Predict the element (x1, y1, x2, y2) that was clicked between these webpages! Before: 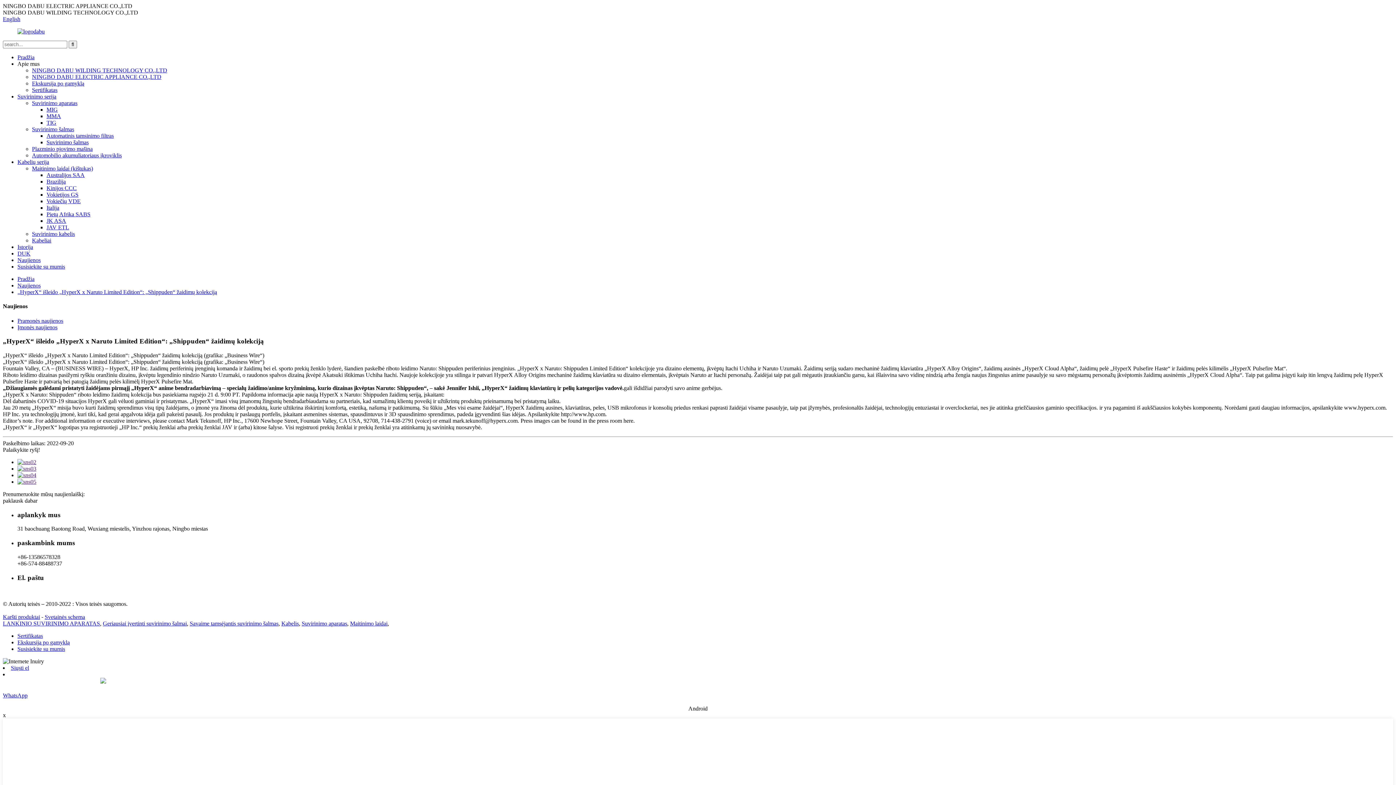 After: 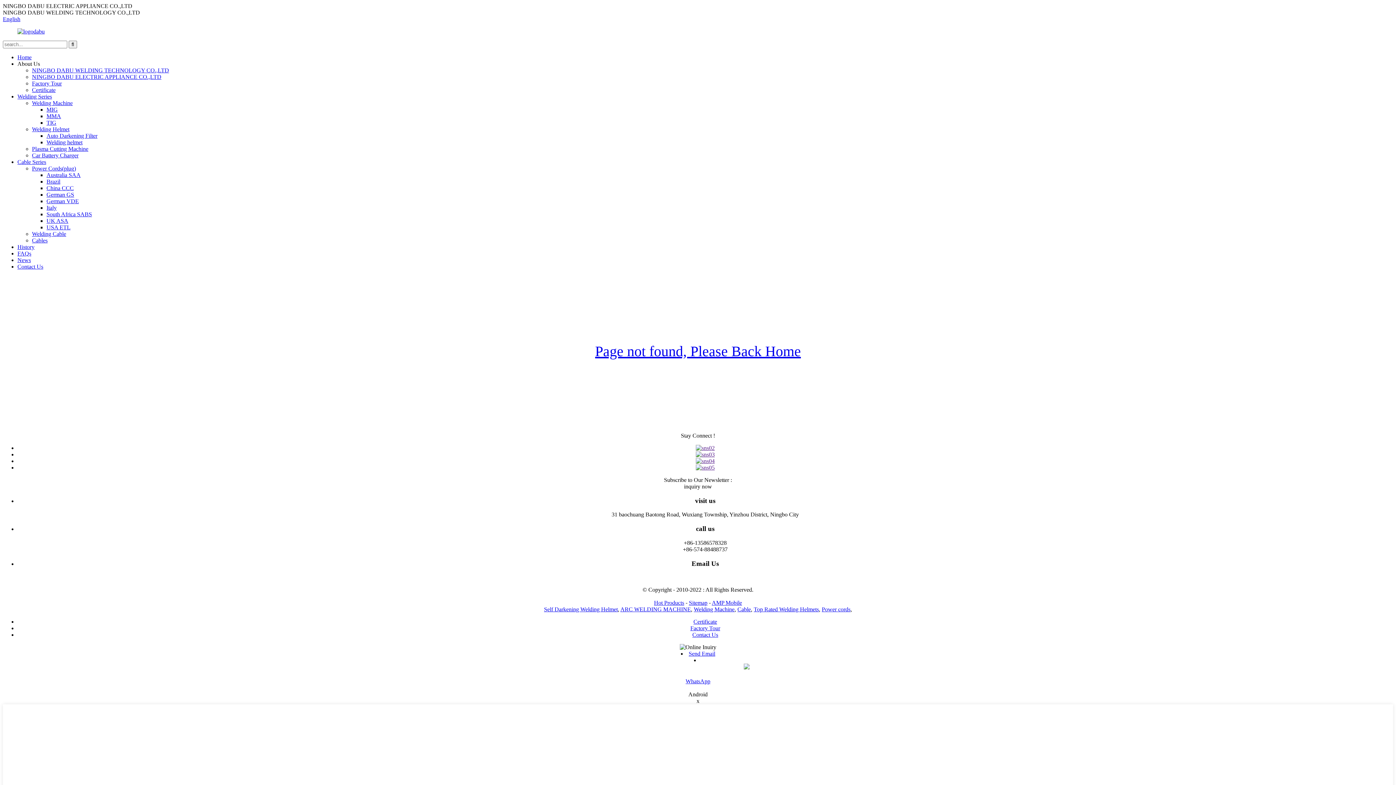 Action: label: LANKINIO SUVIRINIMO APARATAS bbox: (2, 620, 100, 627)